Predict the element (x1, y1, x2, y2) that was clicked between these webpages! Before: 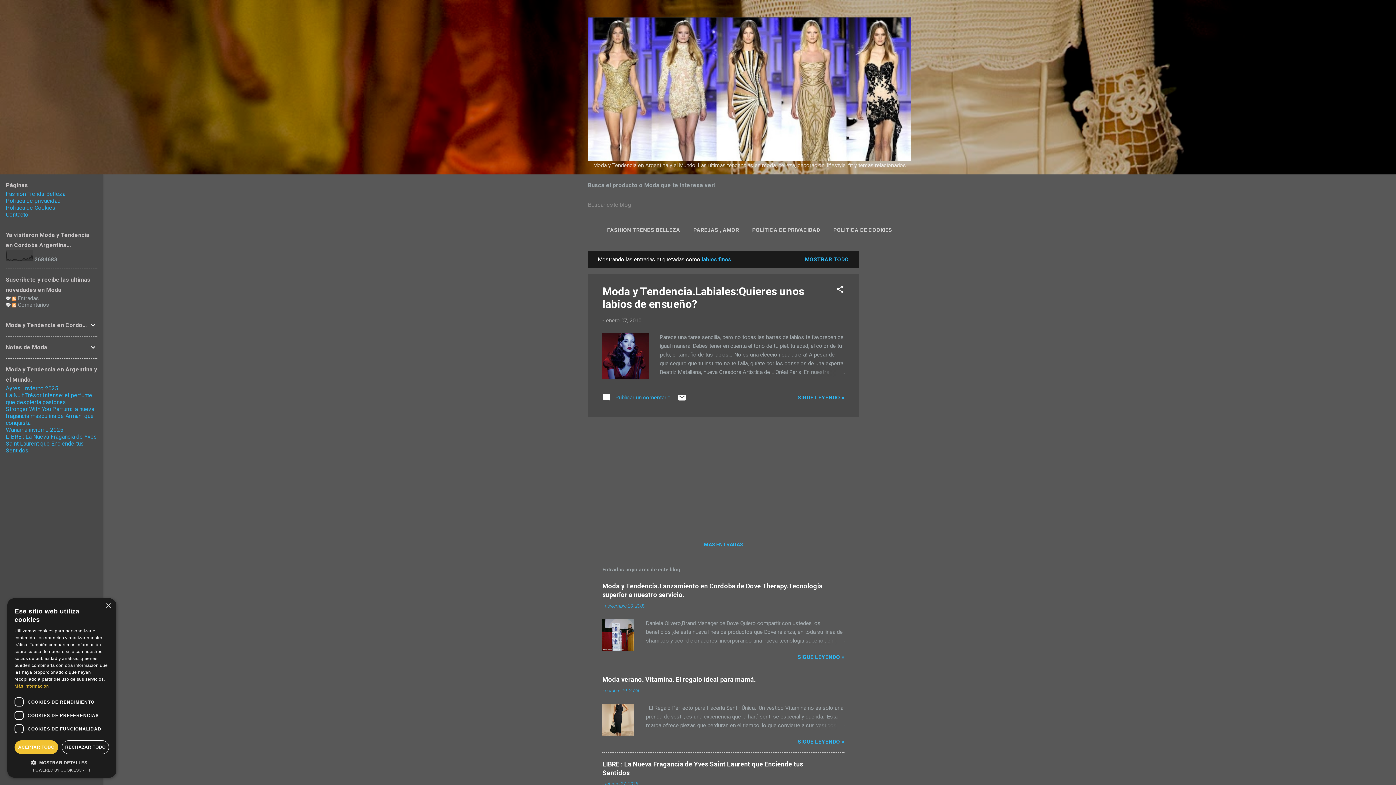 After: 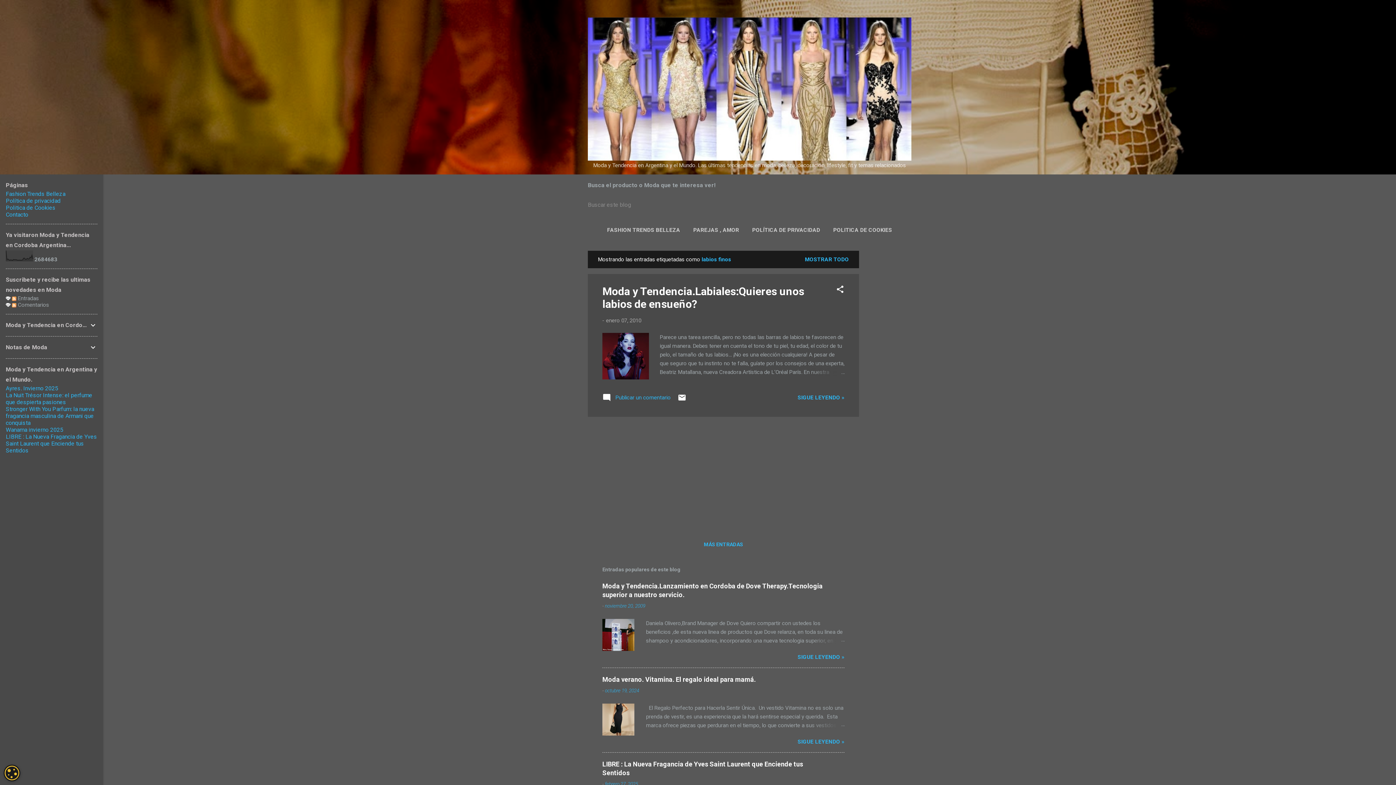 Action: bbox: (105, 603, 110, 609) label: Close